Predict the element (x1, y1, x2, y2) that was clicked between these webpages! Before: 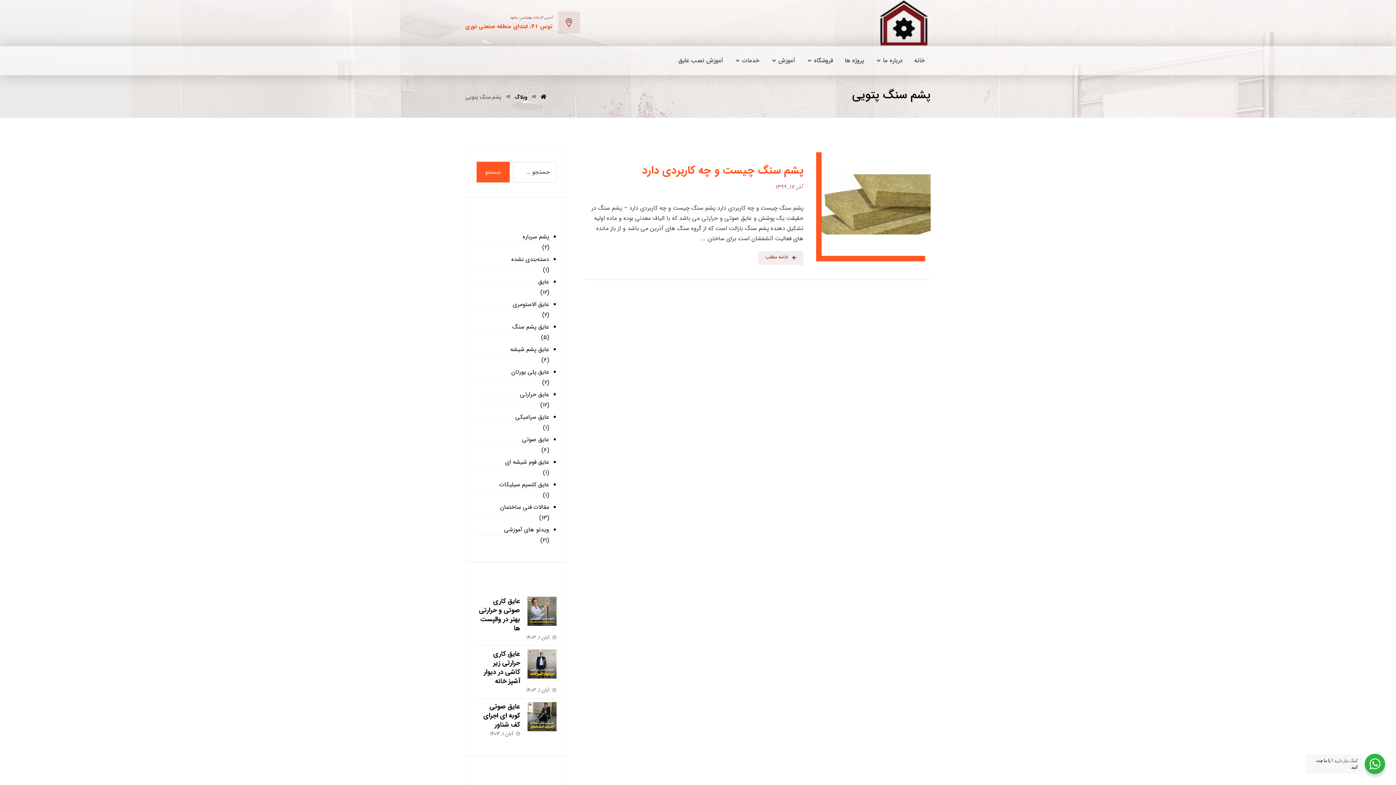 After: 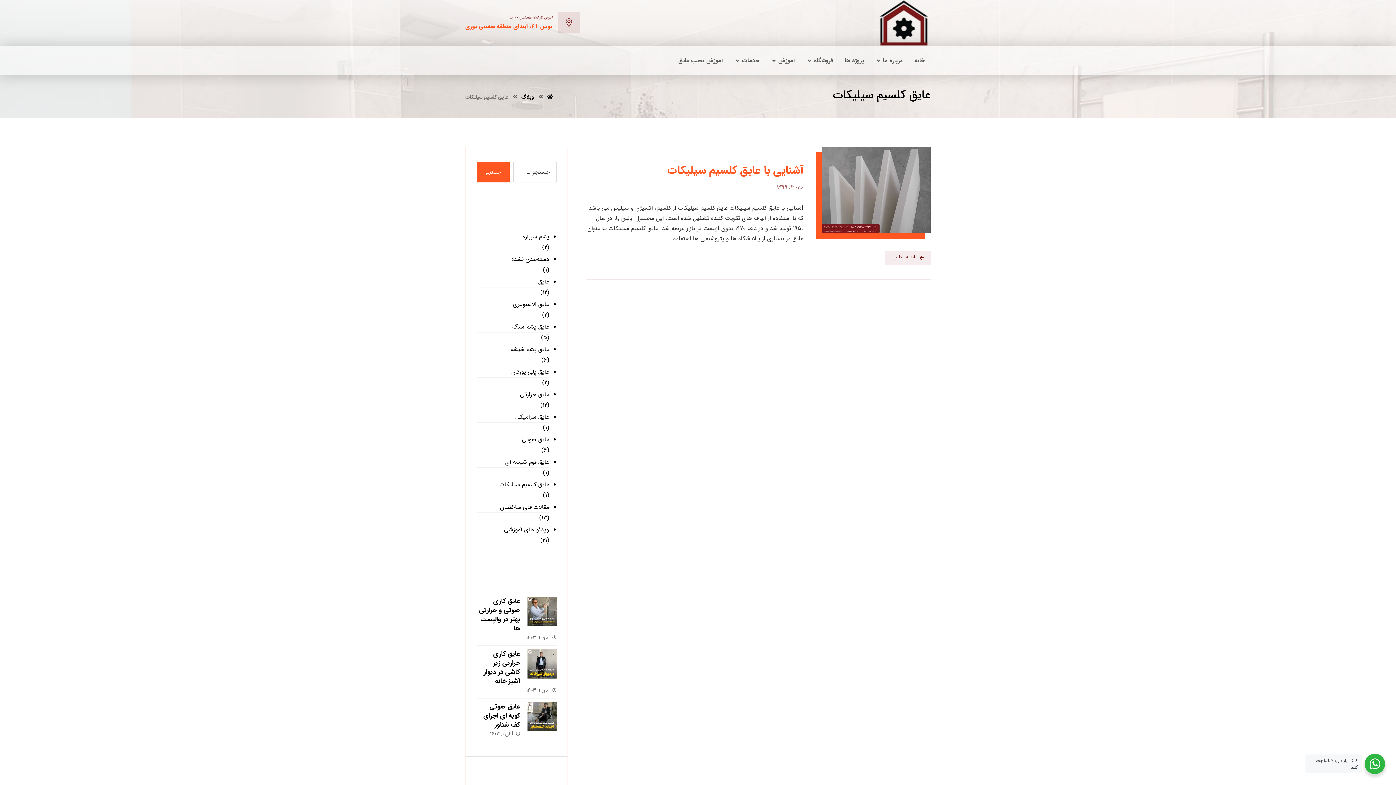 Action: label: عایق کلسیم سیلیکات bbox: (476, 480, 549, 490)